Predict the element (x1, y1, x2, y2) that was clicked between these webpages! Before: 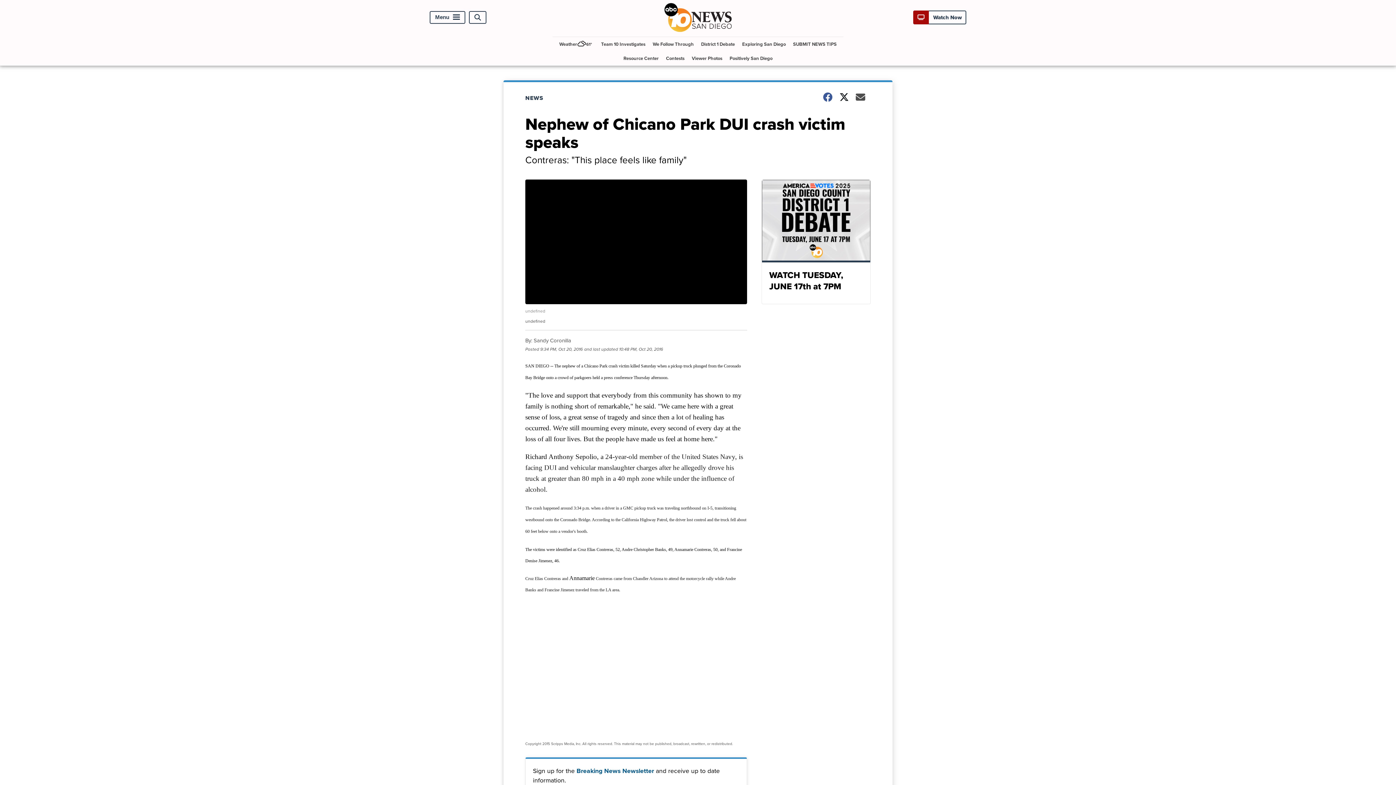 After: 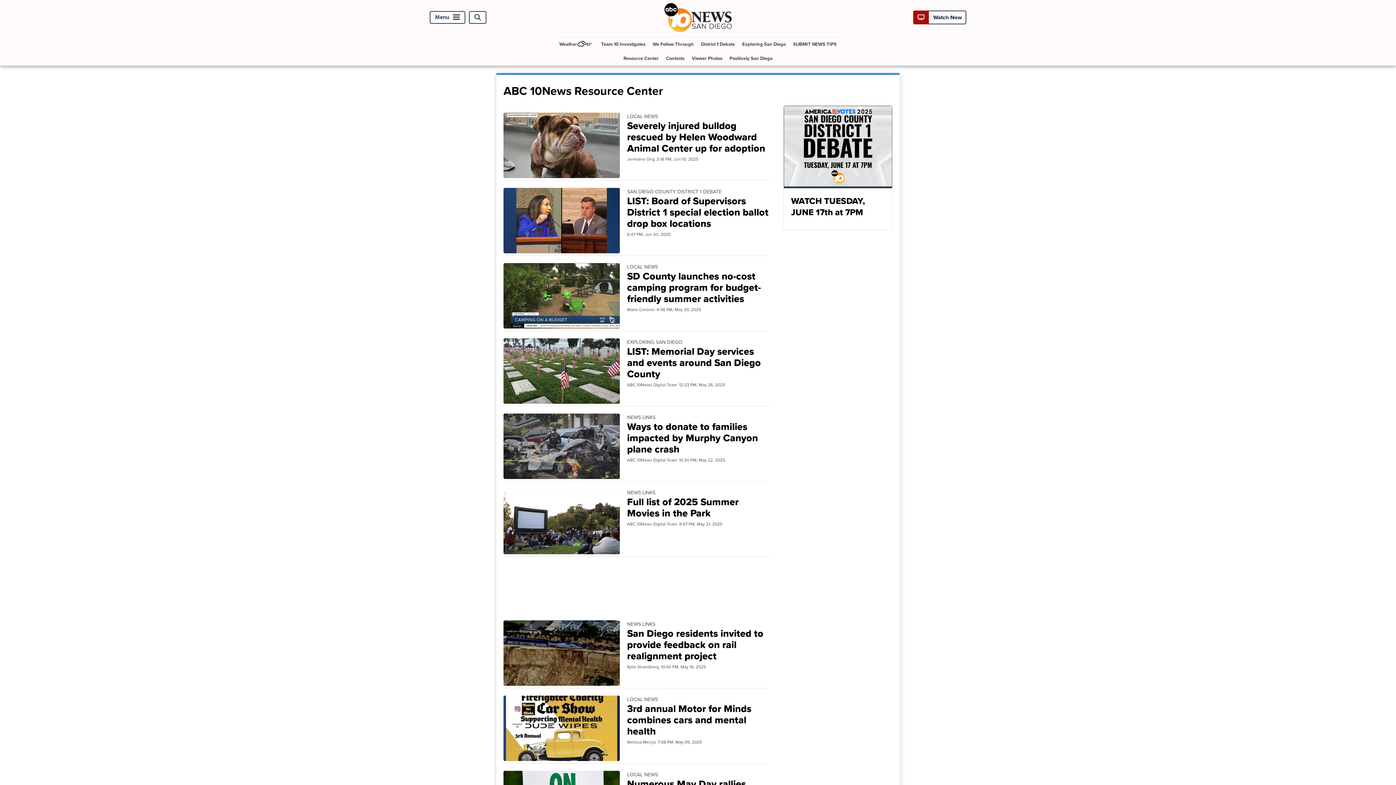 Action: label: Resource Center bbox: (620, 51, 661, 65)